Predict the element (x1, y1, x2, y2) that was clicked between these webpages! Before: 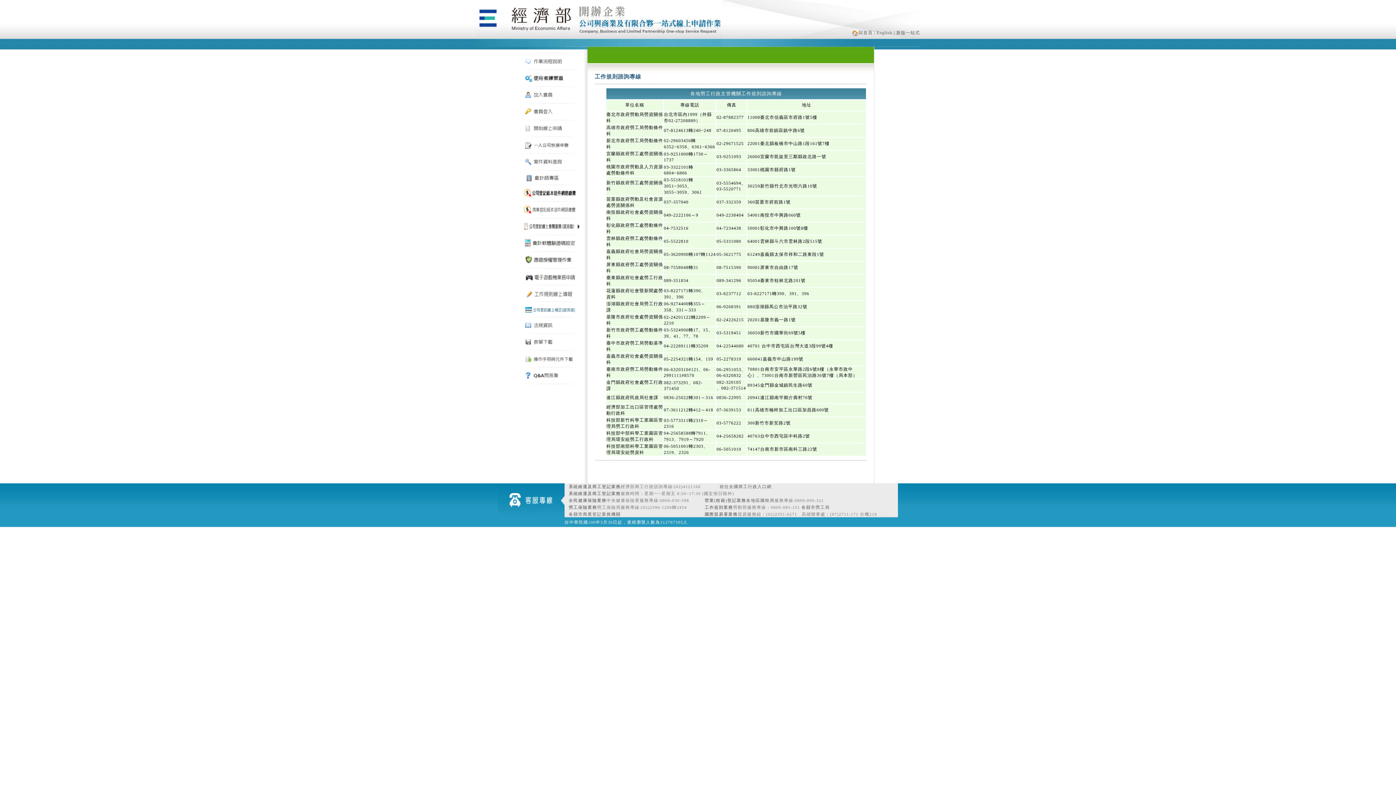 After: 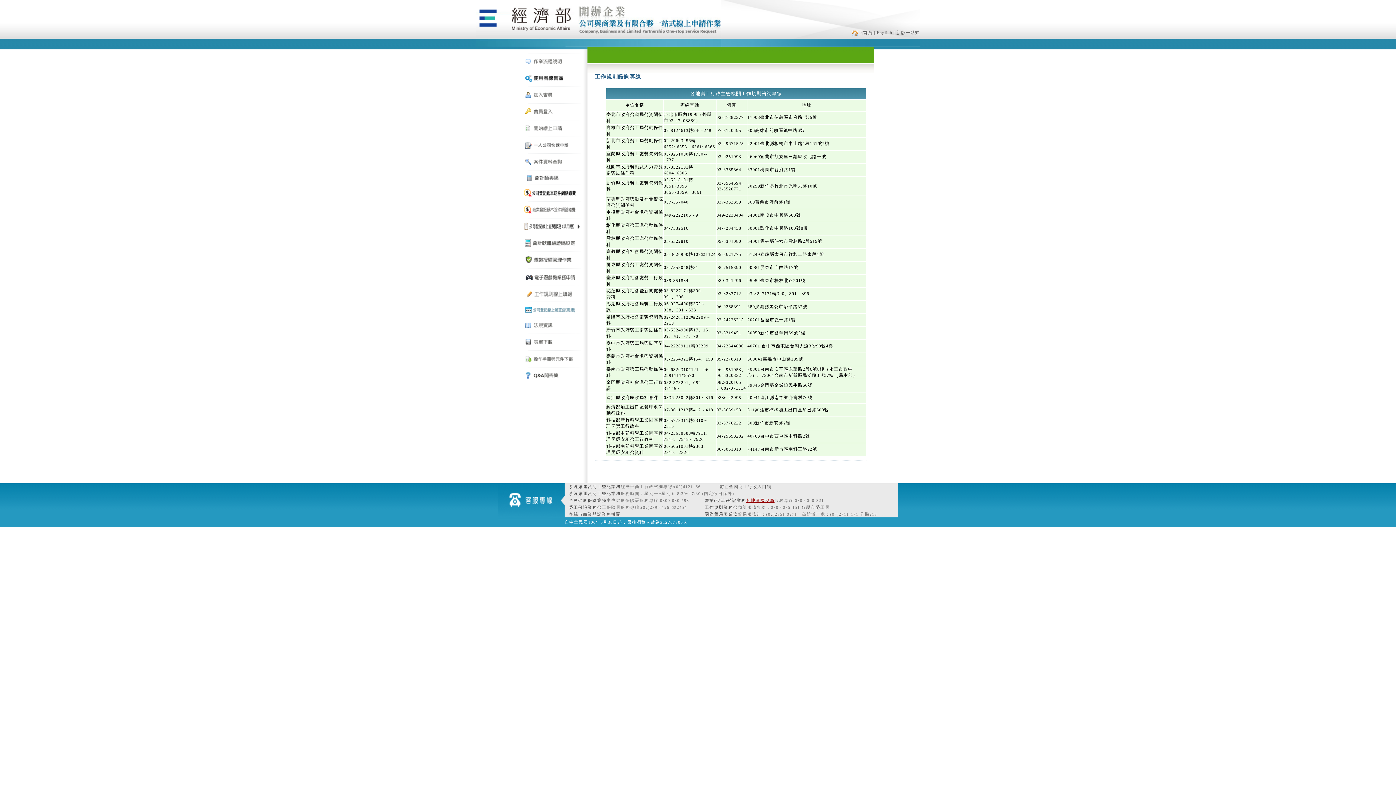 Action: bbox: (746, 498, 774, 502) label: 各地區國稅局